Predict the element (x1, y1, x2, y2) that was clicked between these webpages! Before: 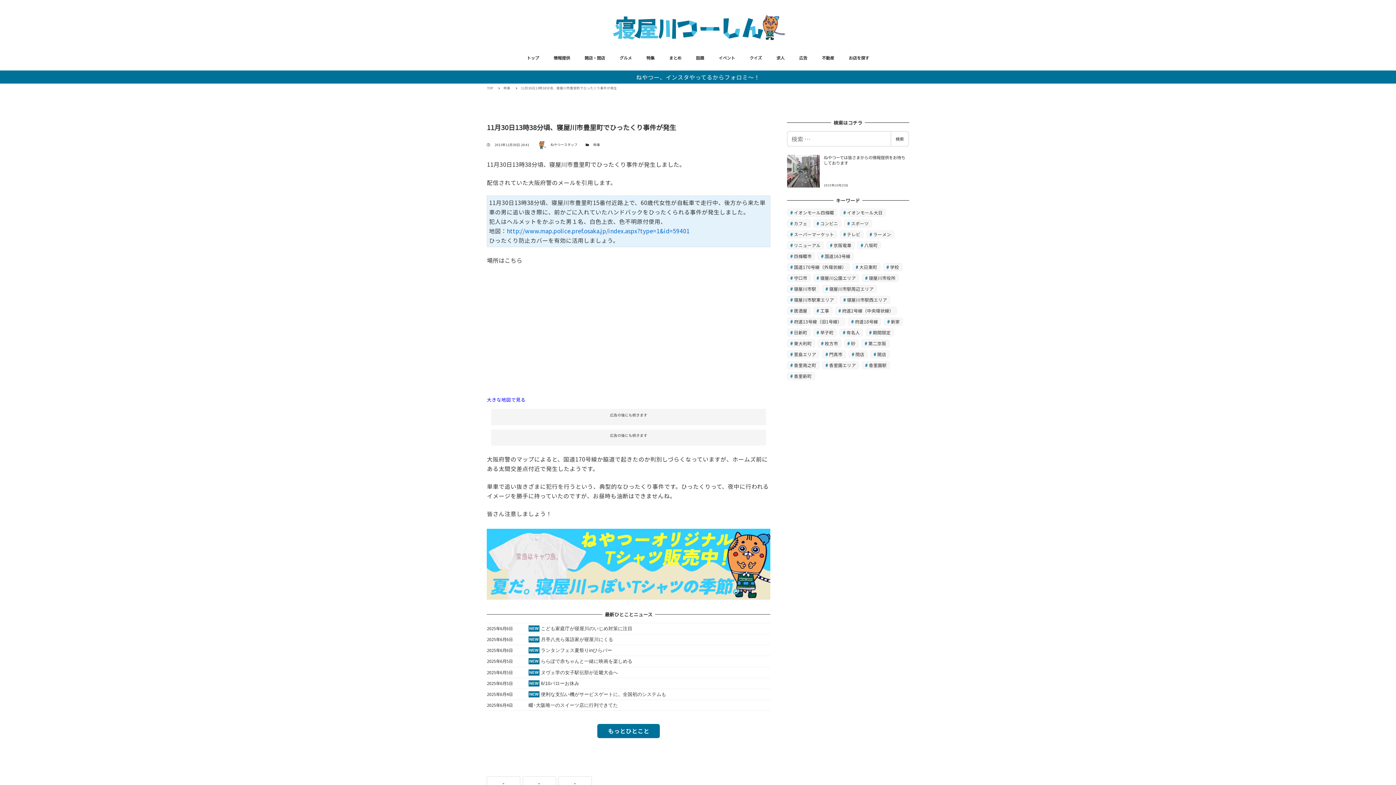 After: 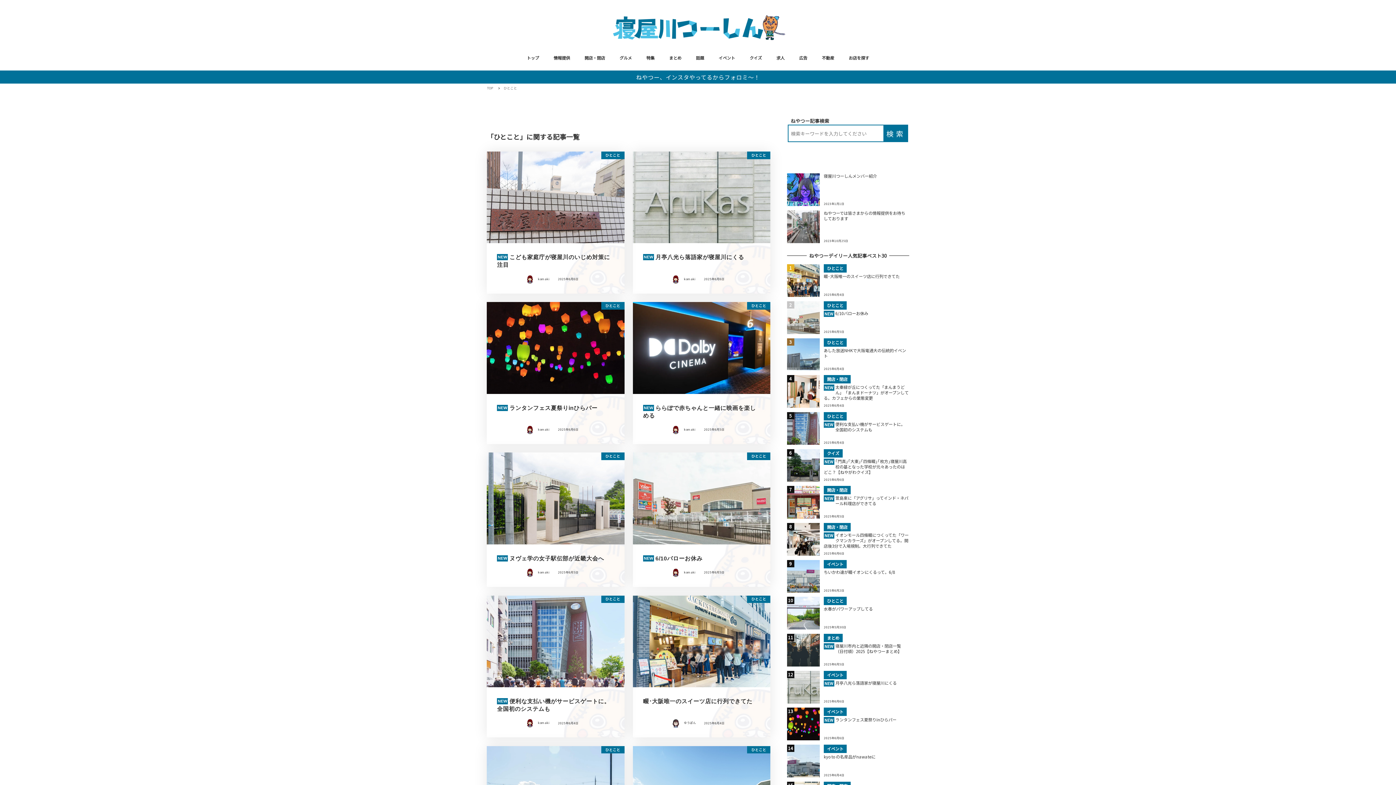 Action: label: もっとひとこと bbox: (597, 724, 660, 738)